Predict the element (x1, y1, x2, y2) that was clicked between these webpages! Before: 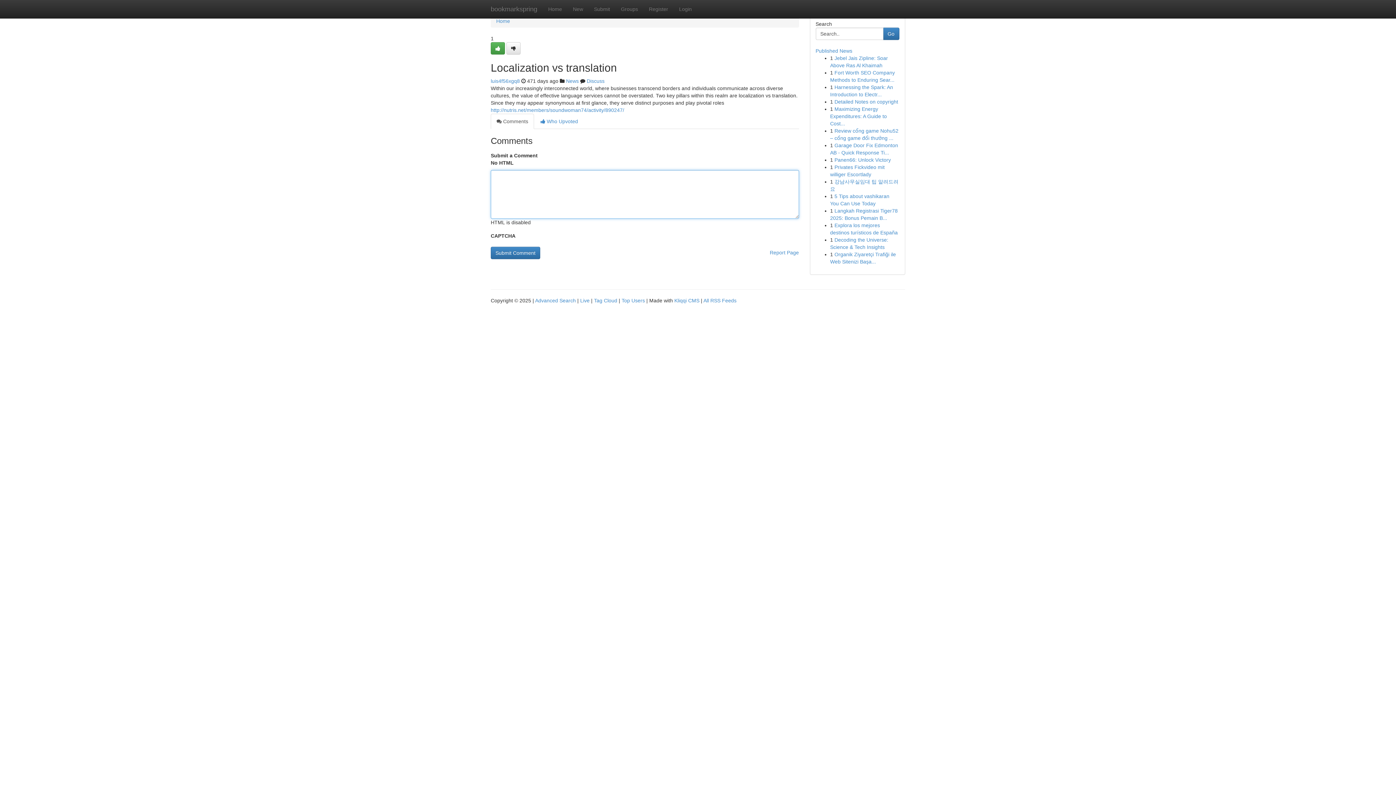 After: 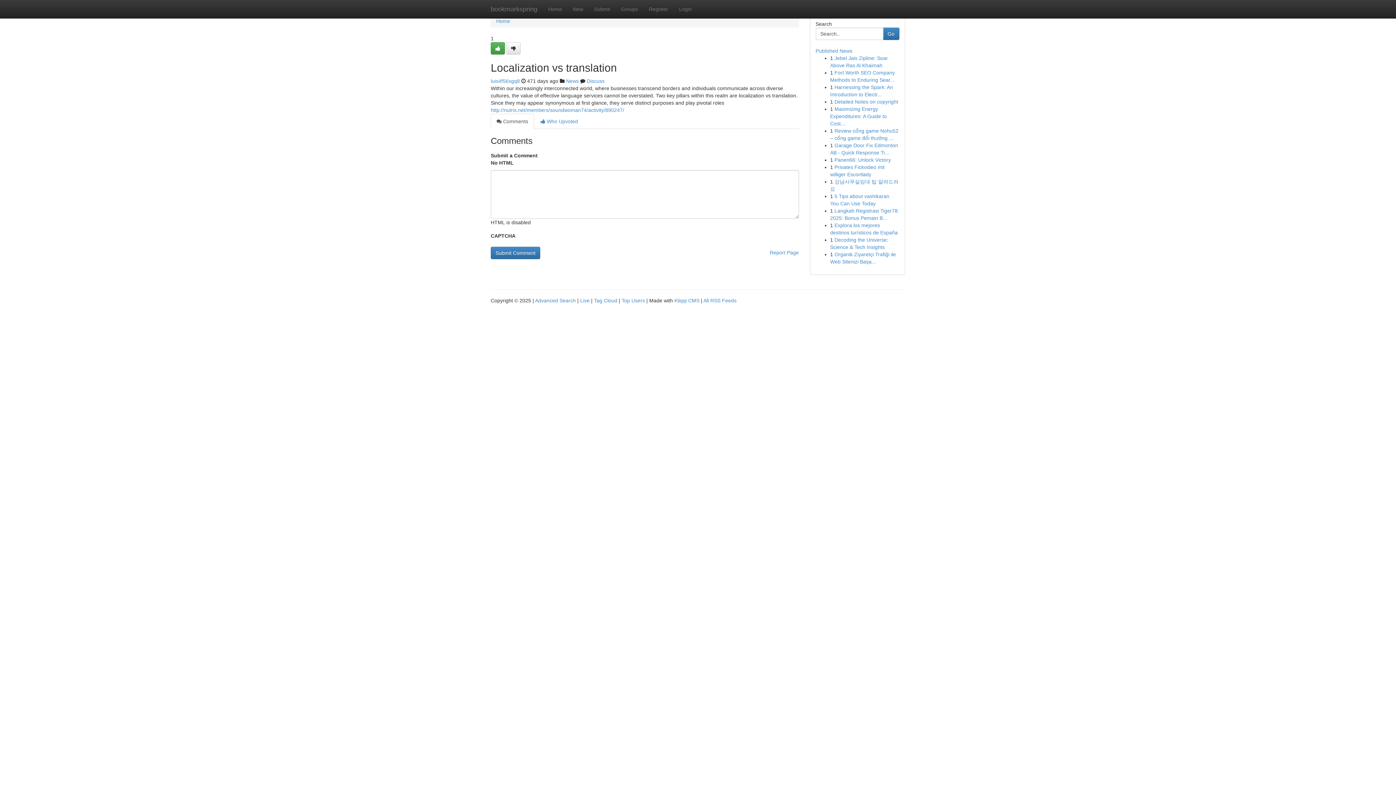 Action: bbox: (490, 113, 534, 129) label:  Comments